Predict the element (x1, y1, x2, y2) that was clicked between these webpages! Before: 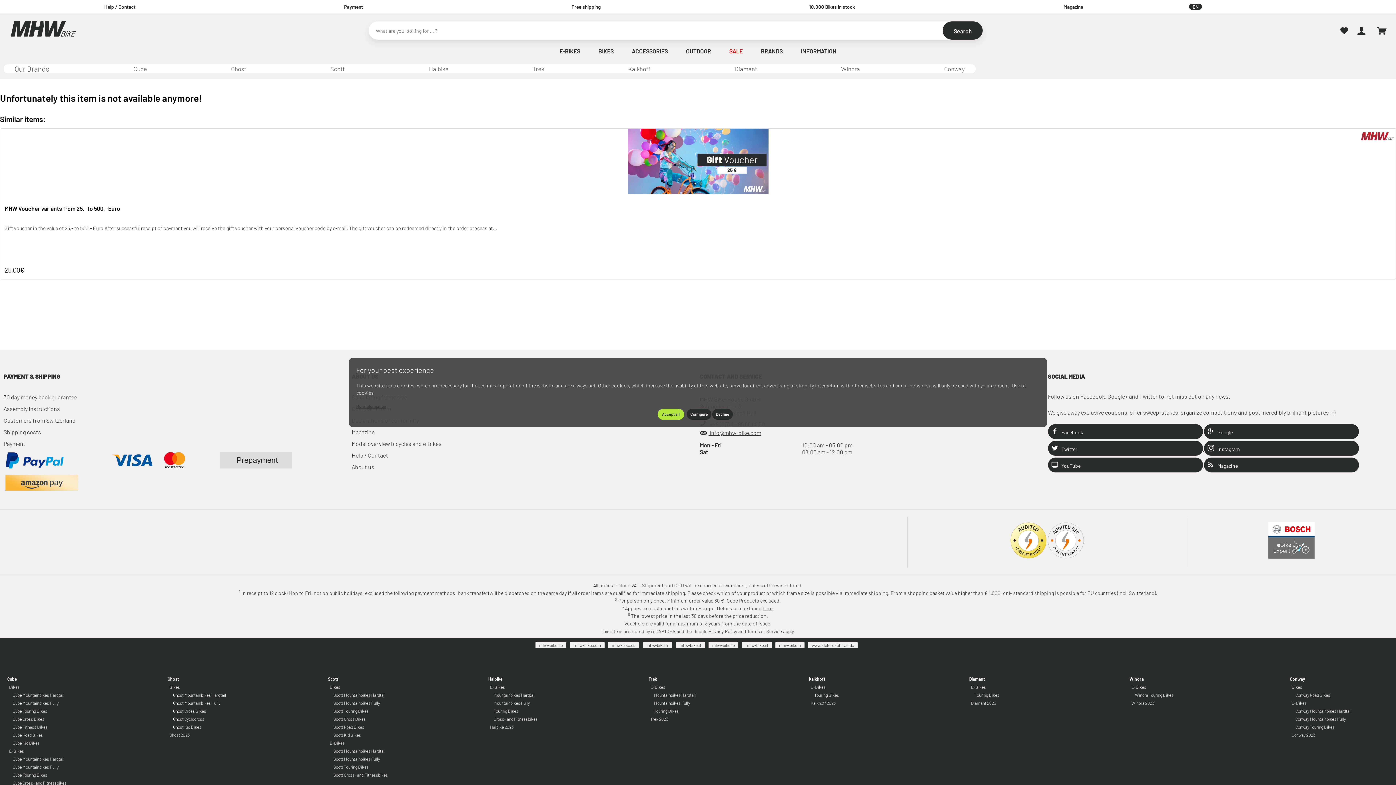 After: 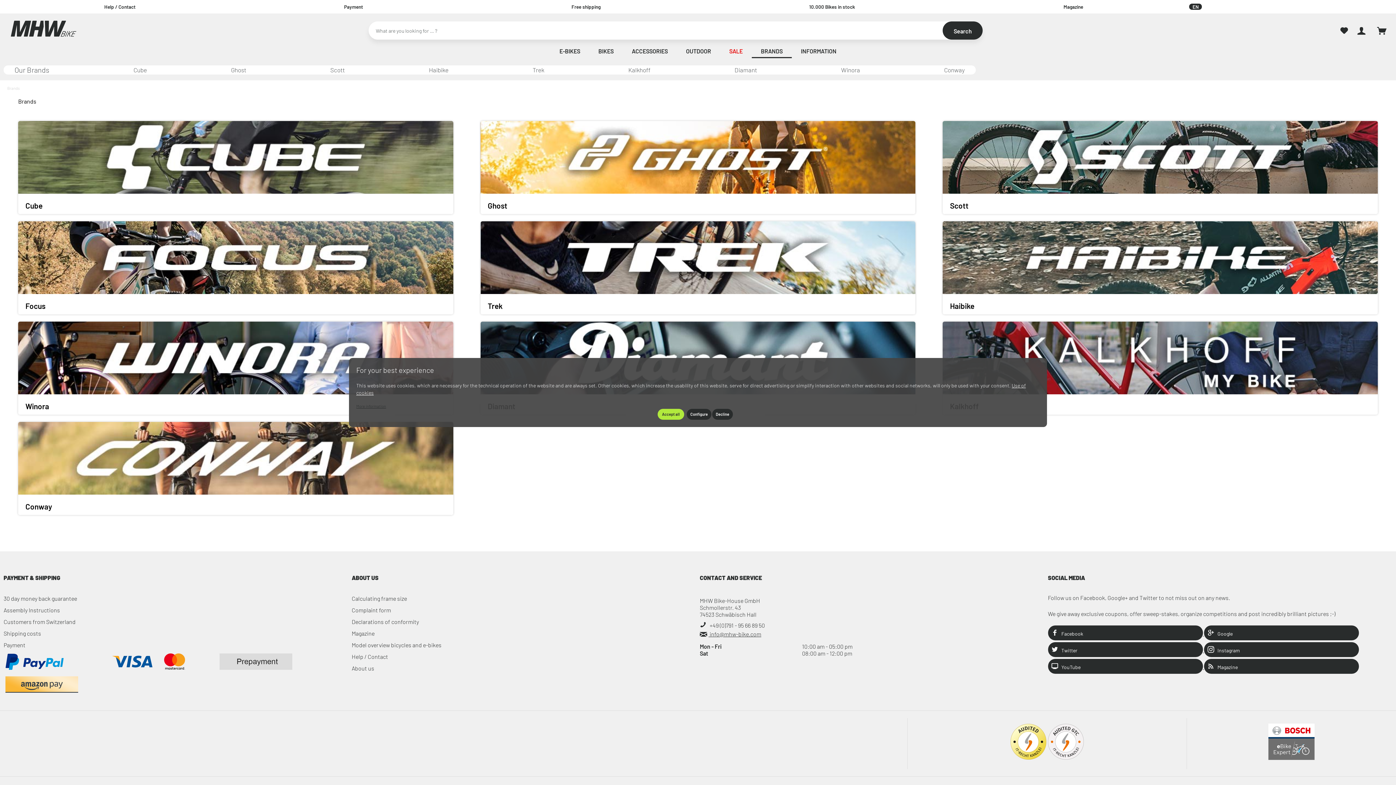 Action: bbox: (752, 45, 792, 57) label: BRANDS